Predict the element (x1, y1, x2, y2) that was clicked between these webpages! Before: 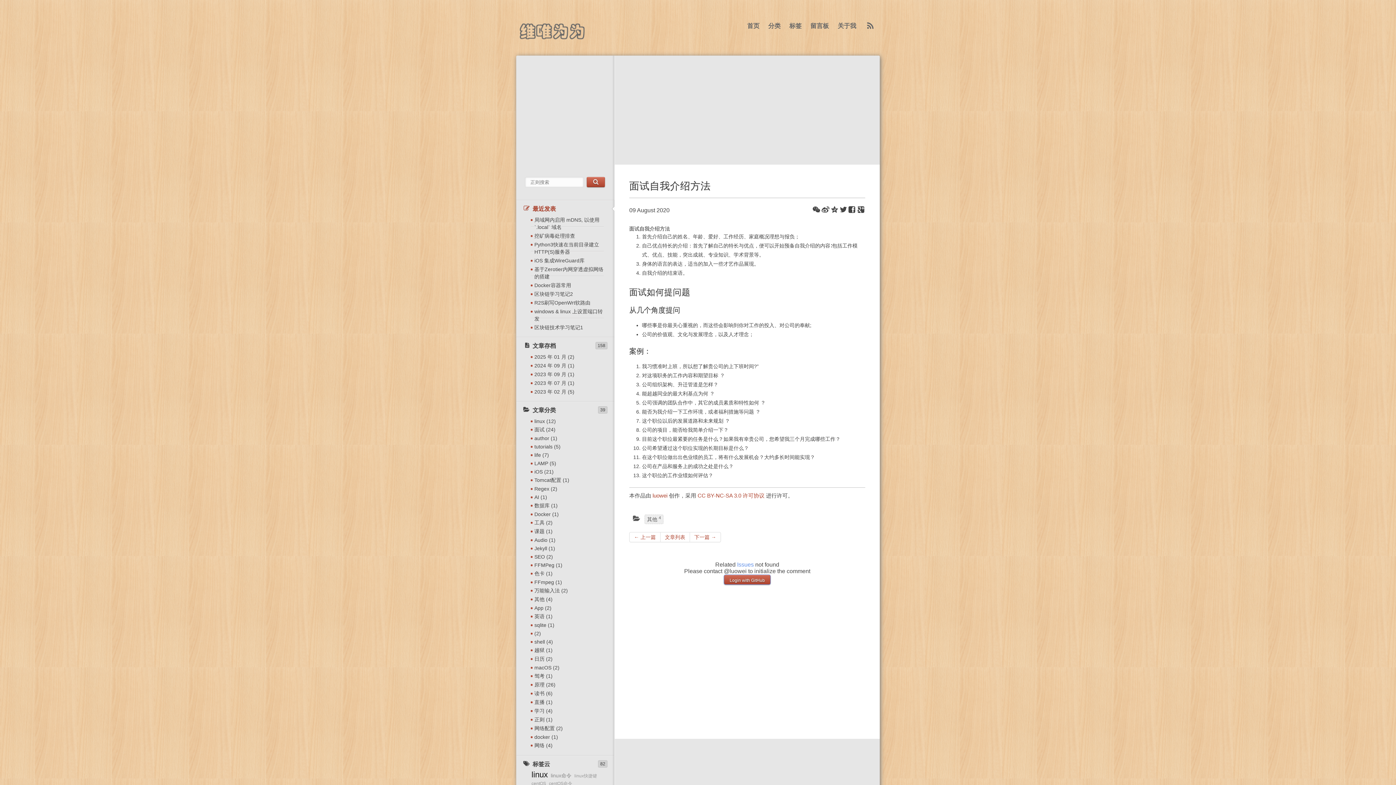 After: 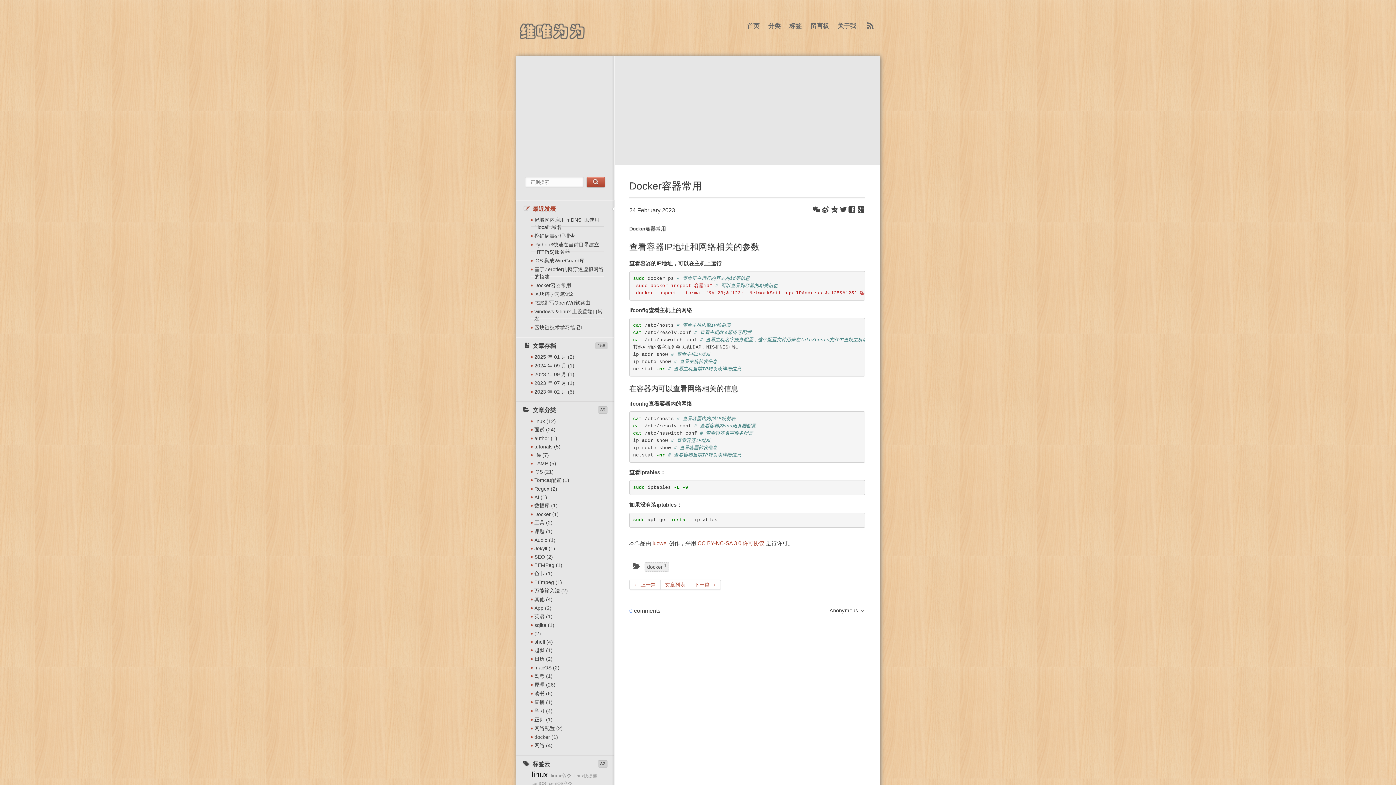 Action: bbox: (534, 281, 571, 289) label: Docker容器常用